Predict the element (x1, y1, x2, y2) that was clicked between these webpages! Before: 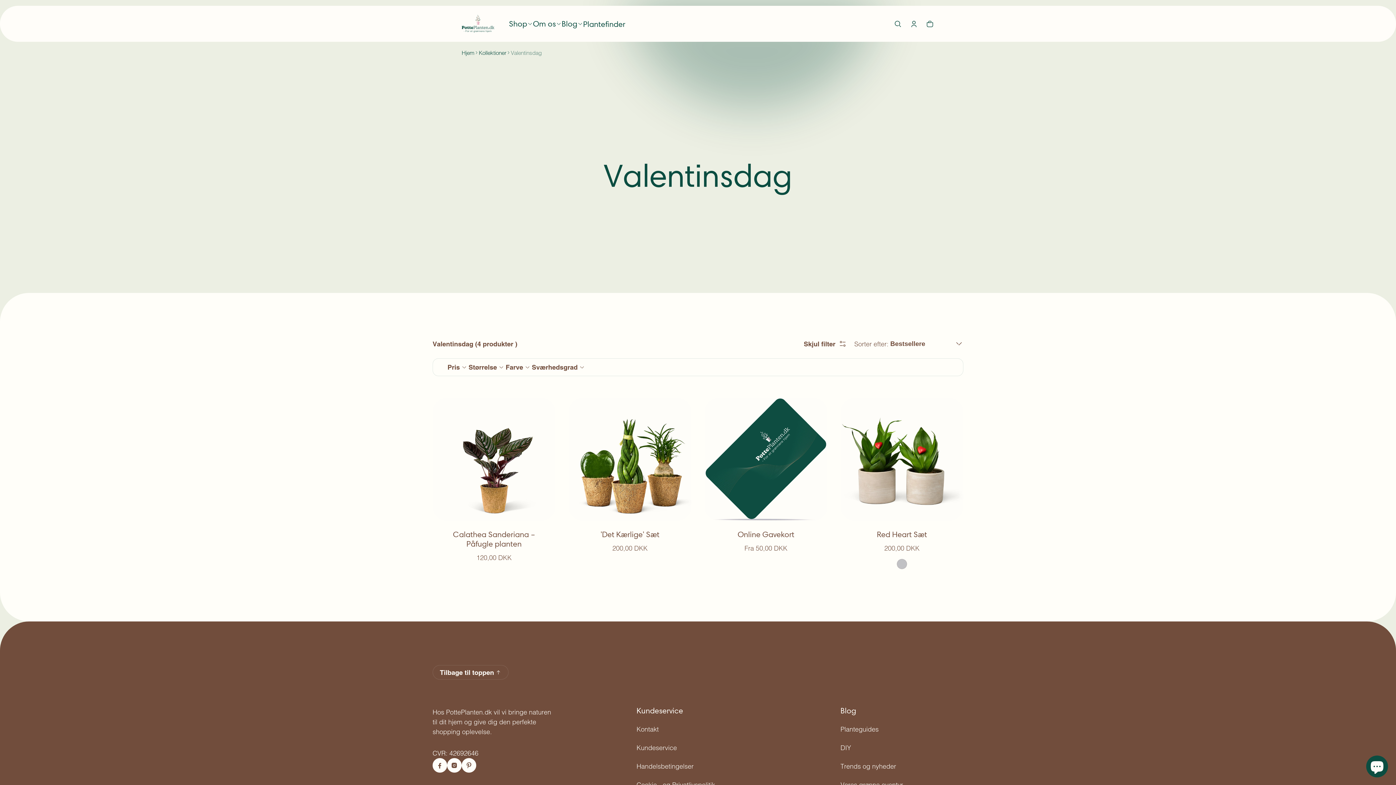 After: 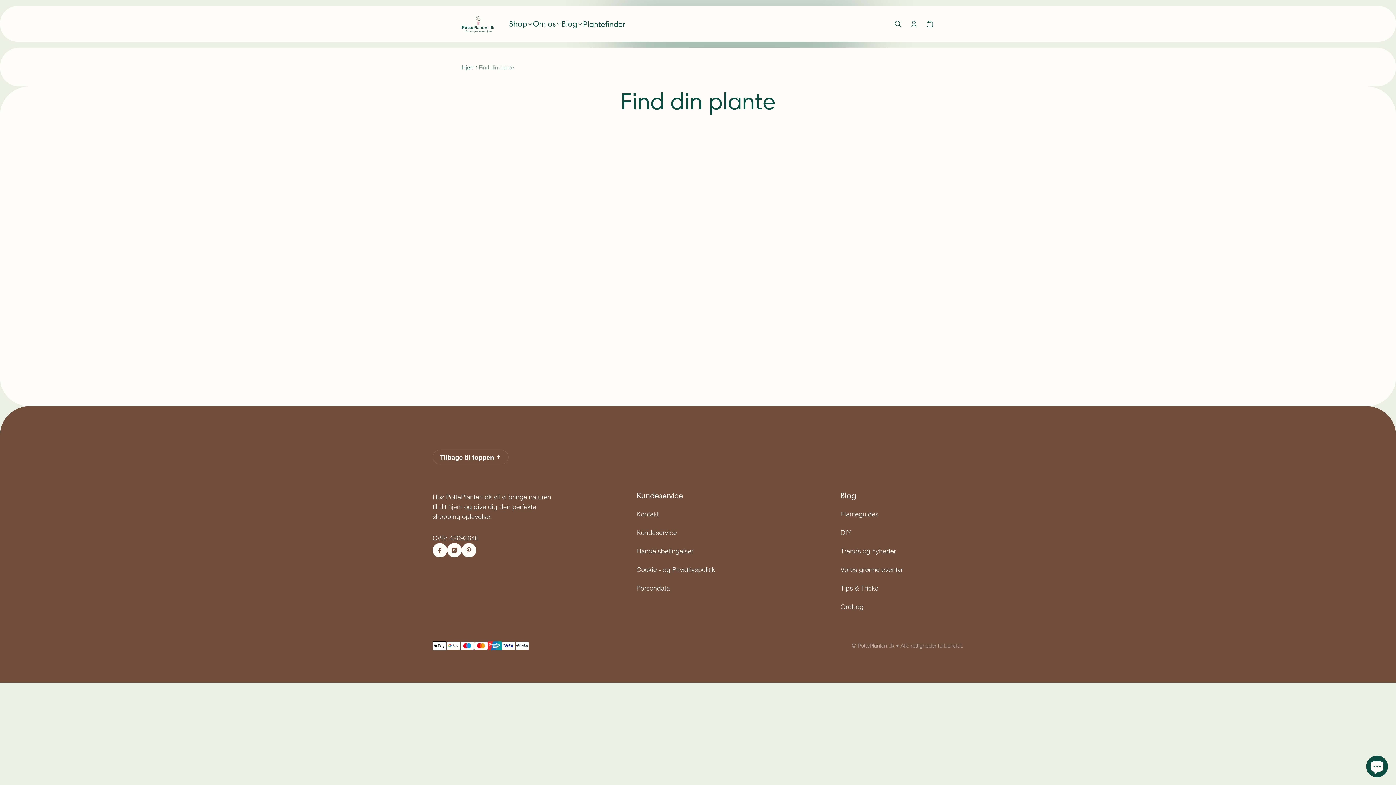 Action: bbox: (583, 11, 625, 35) label: Plantefinder